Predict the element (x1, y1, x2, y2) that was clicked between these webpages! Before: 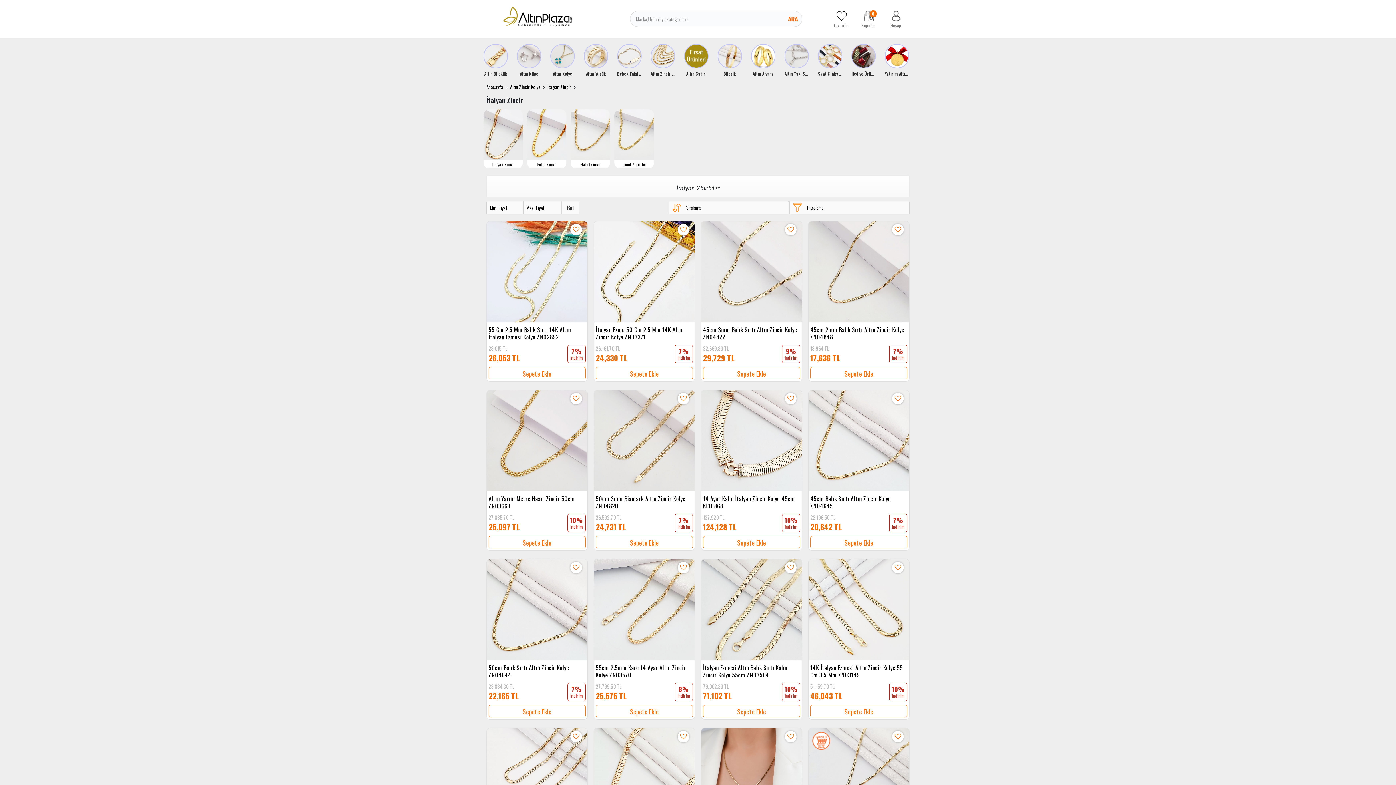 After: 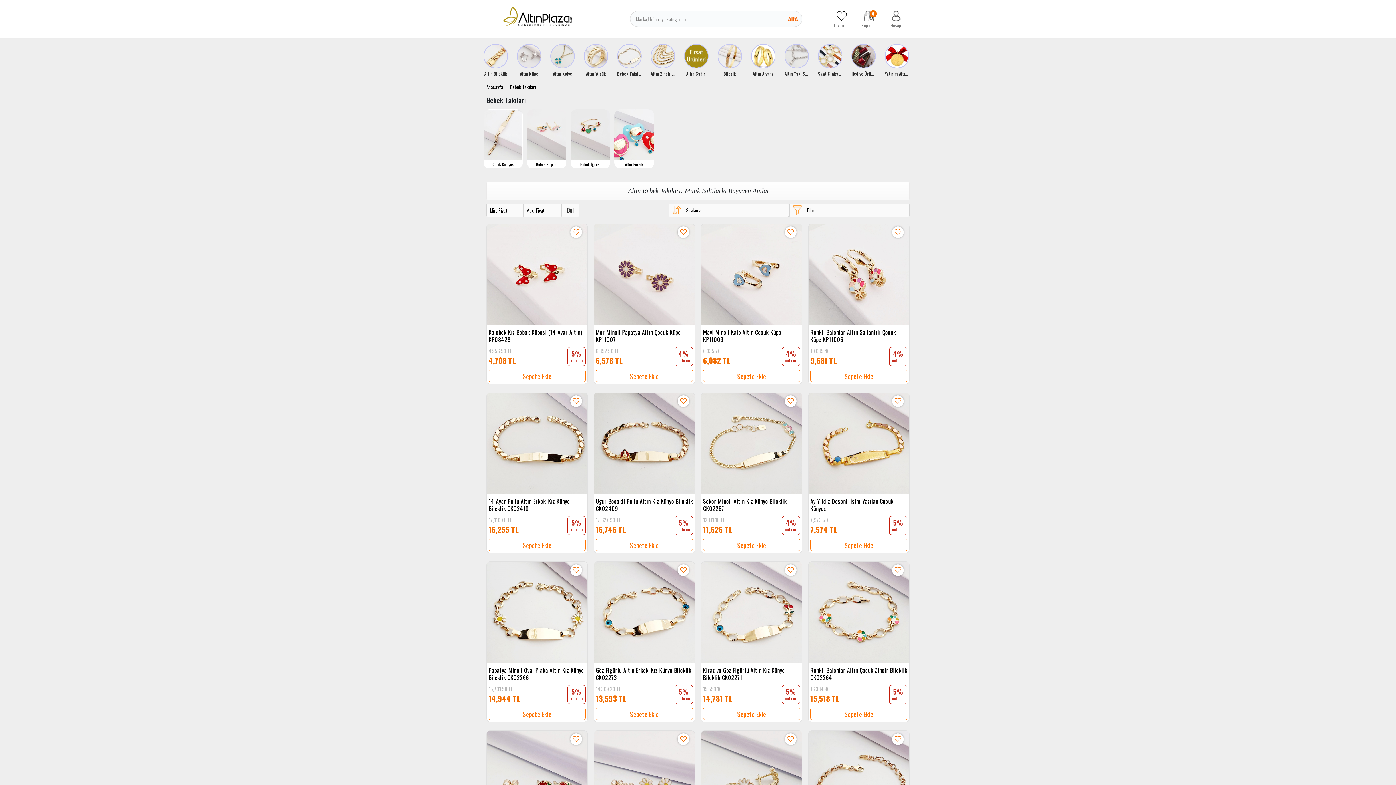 Action: label: Bebek Takıları bbox: (617, 51, 641, 76)